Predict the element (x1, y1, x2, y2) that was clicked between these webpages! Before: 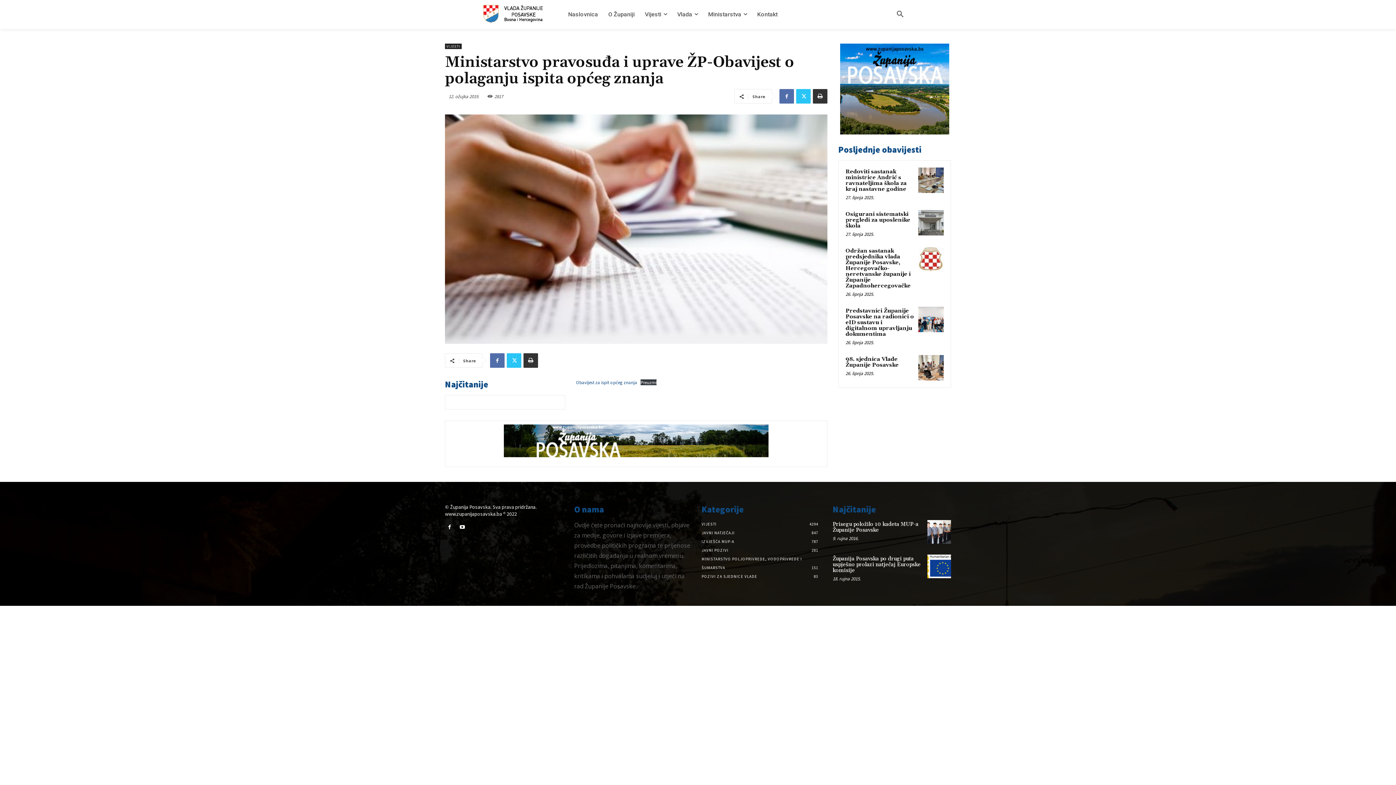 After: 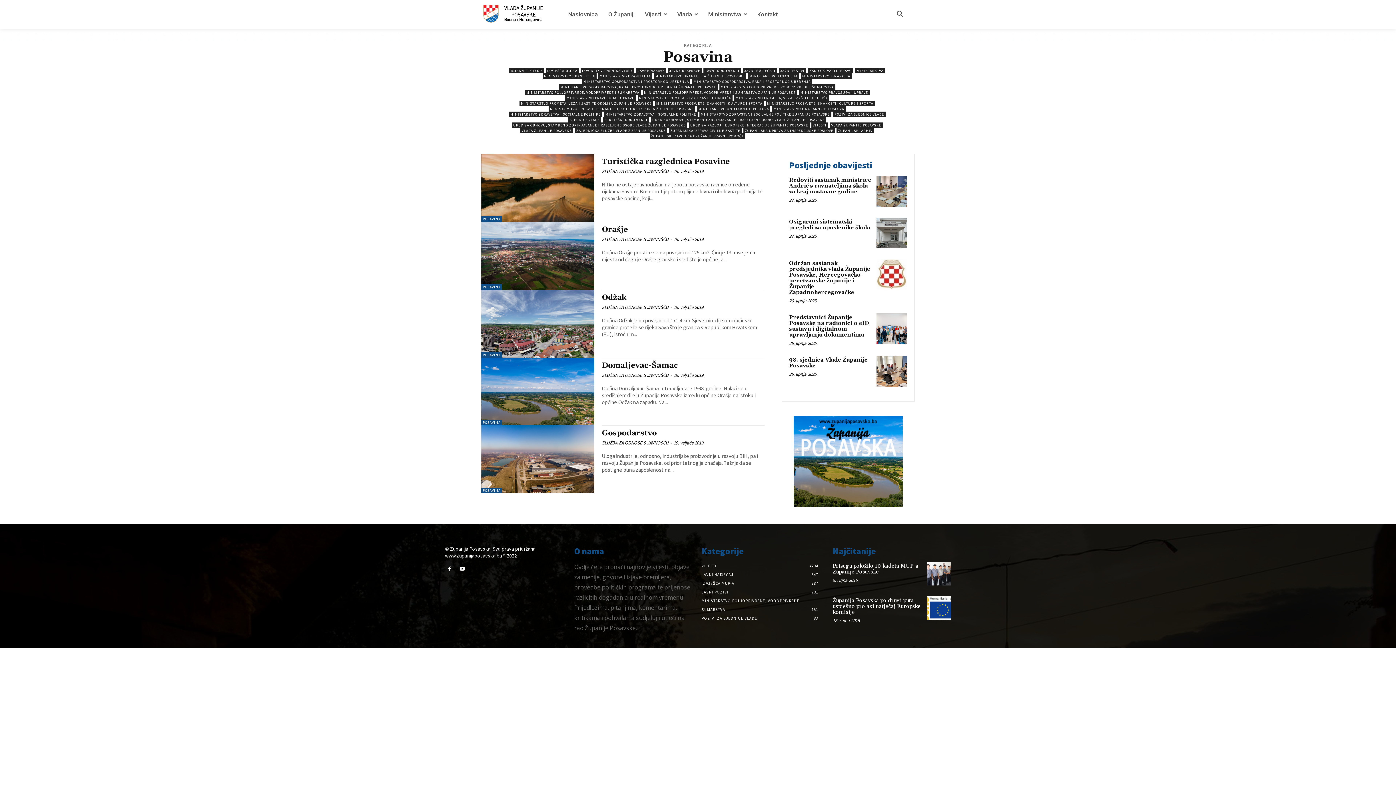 Action: bbox: (840, 43, 949, 134)